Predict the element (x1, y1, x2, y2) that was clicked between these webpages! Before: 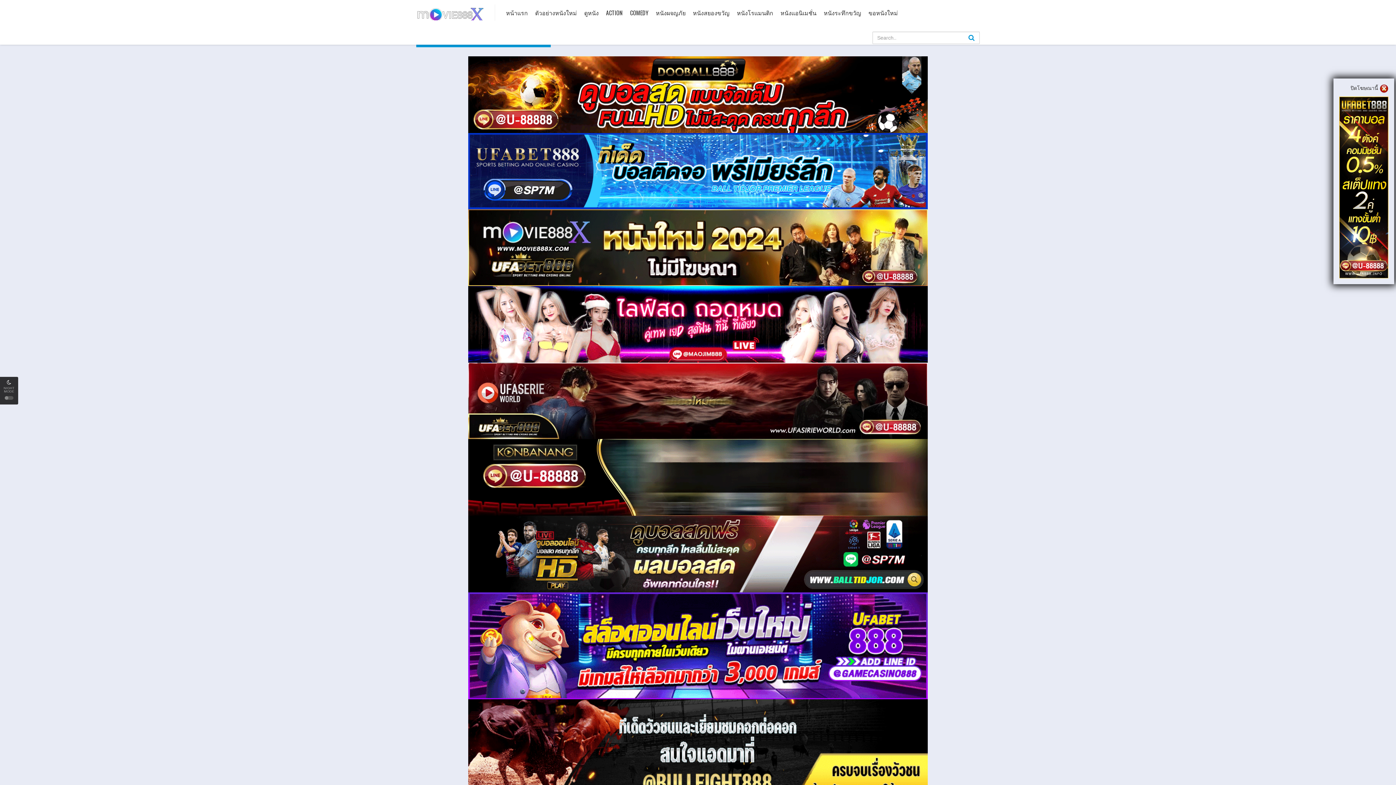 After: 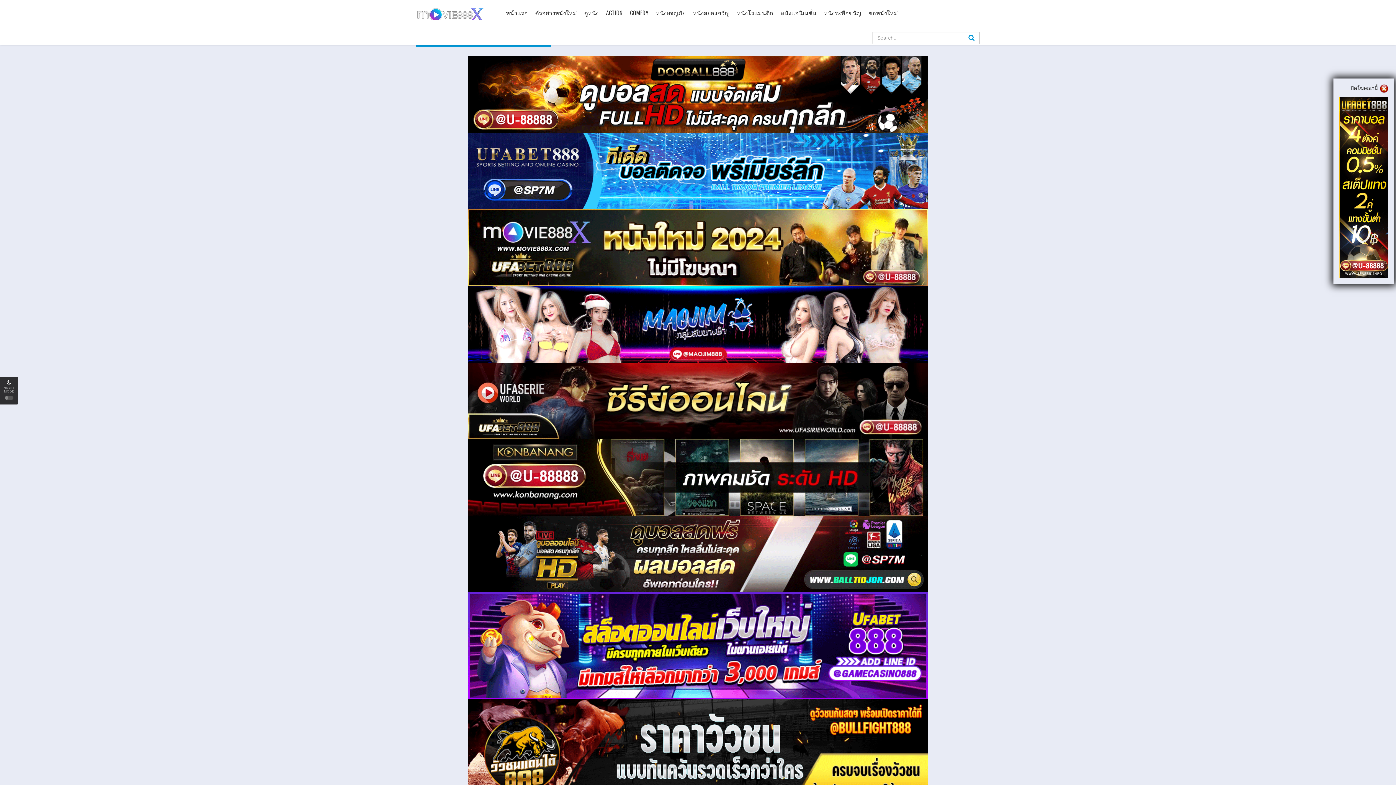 Action: label:   bbox: (468, 550, 928, 556)